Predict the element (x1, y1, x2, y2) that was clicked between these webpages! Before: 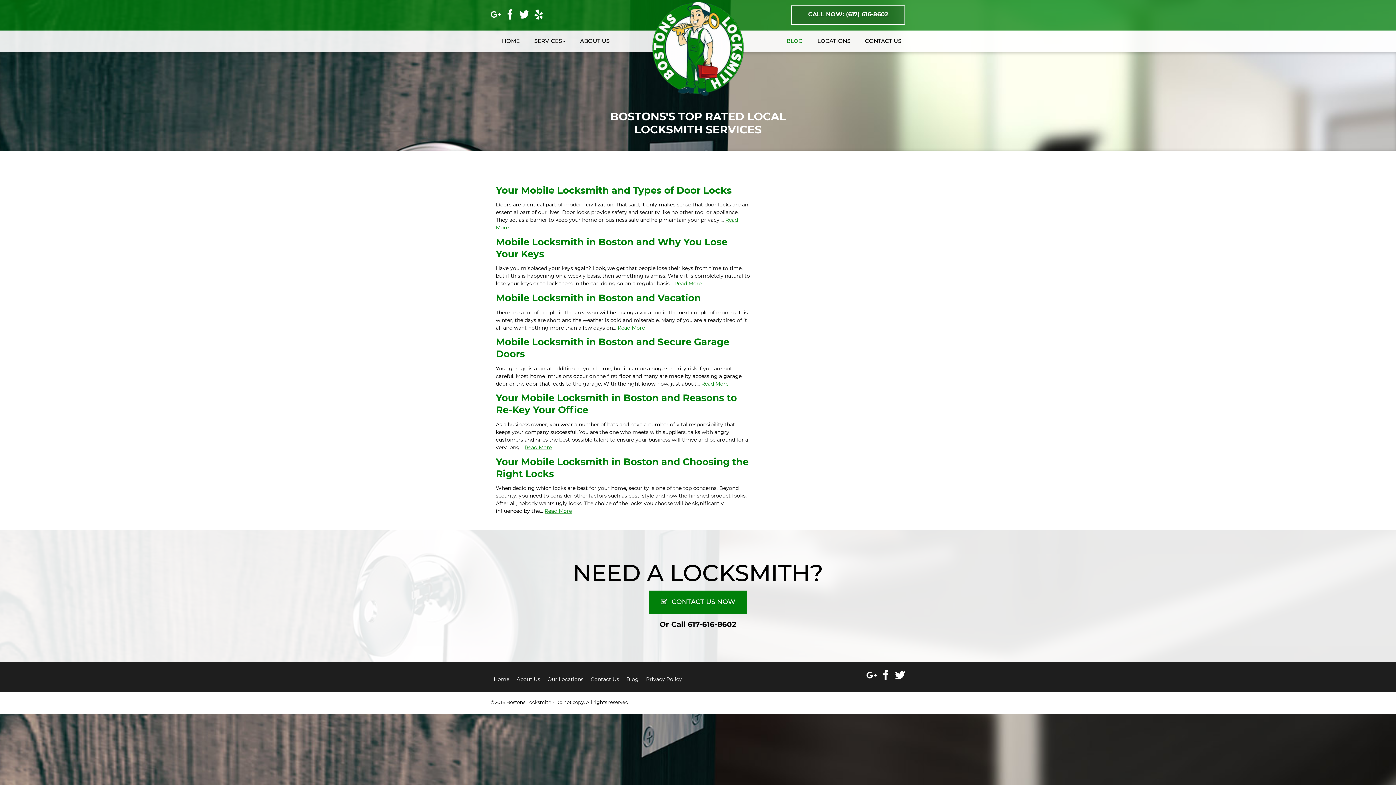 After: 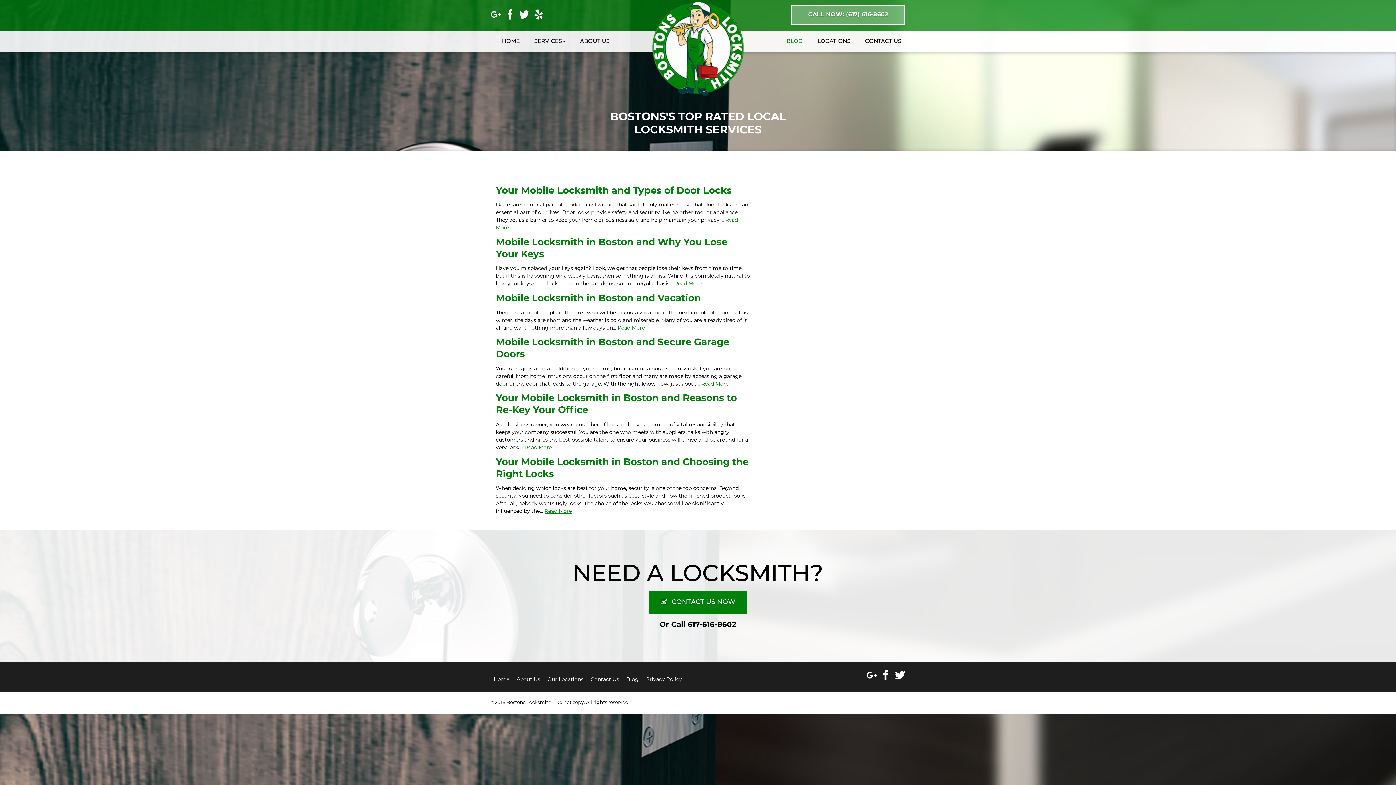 Action: bbox: (791, 5, 905, 24) label: CALL NOW: (617) 616-8602